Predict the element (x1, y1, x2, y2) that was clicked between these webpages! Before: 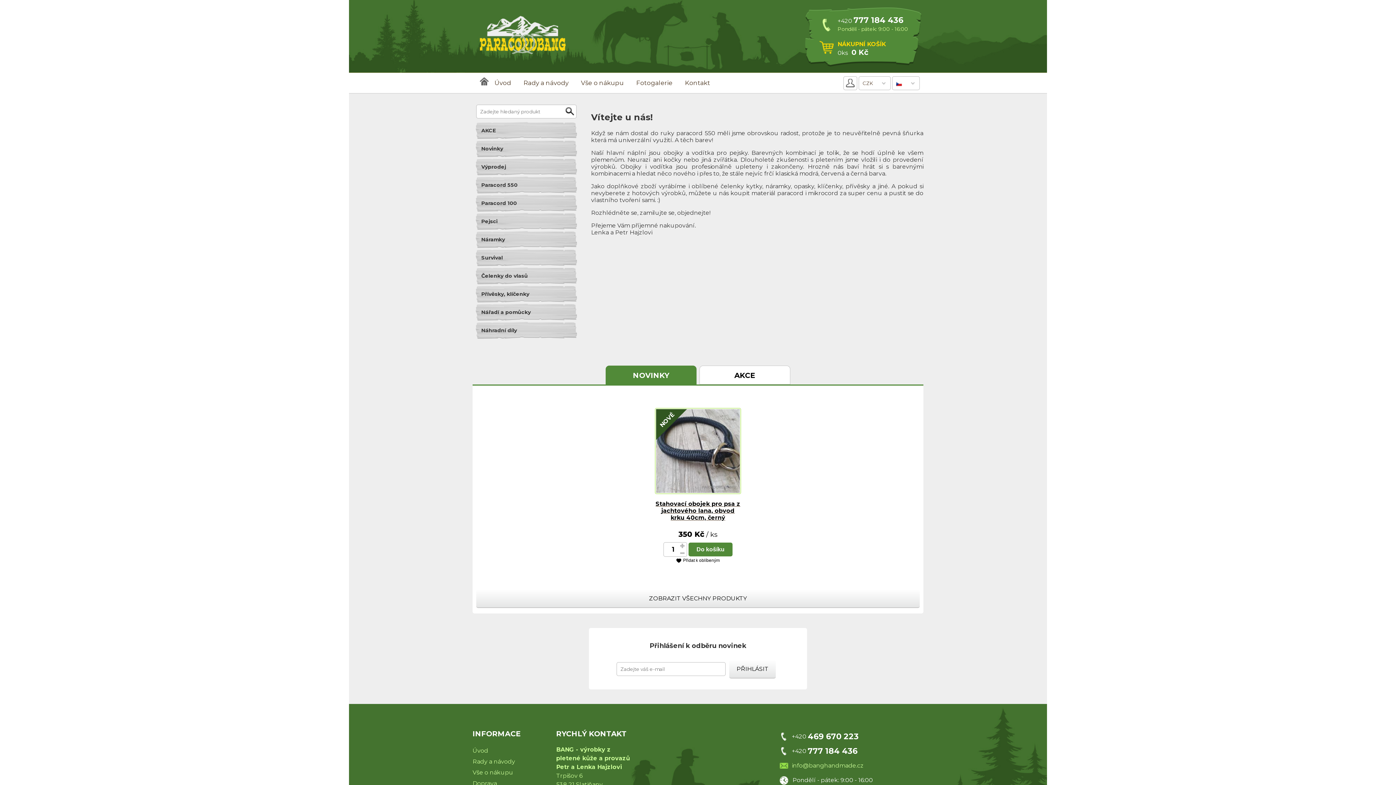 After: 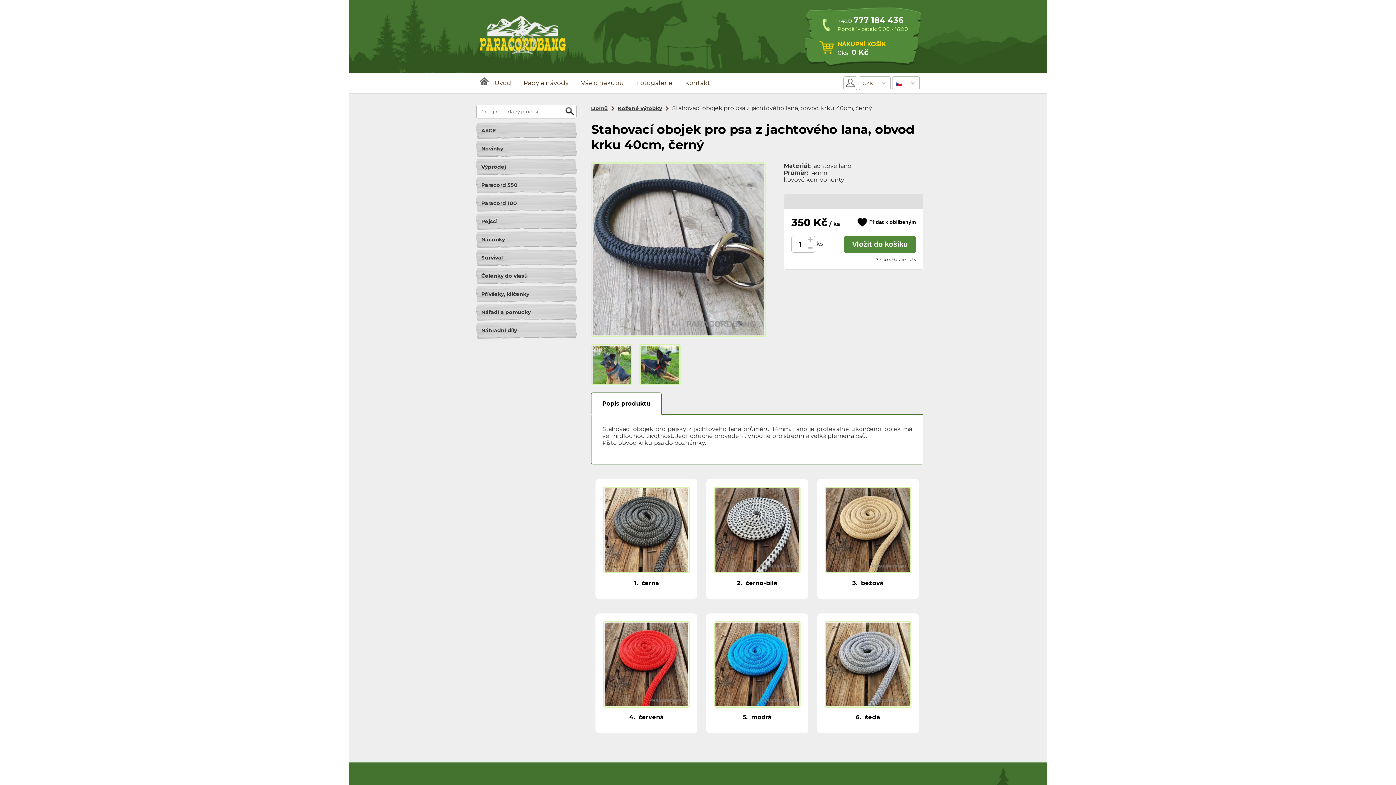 Action: label: Stahovací obojek pro psa z jachtového lana, obvod krku 40cm, černý bbox: (654, 500, 741, 521)